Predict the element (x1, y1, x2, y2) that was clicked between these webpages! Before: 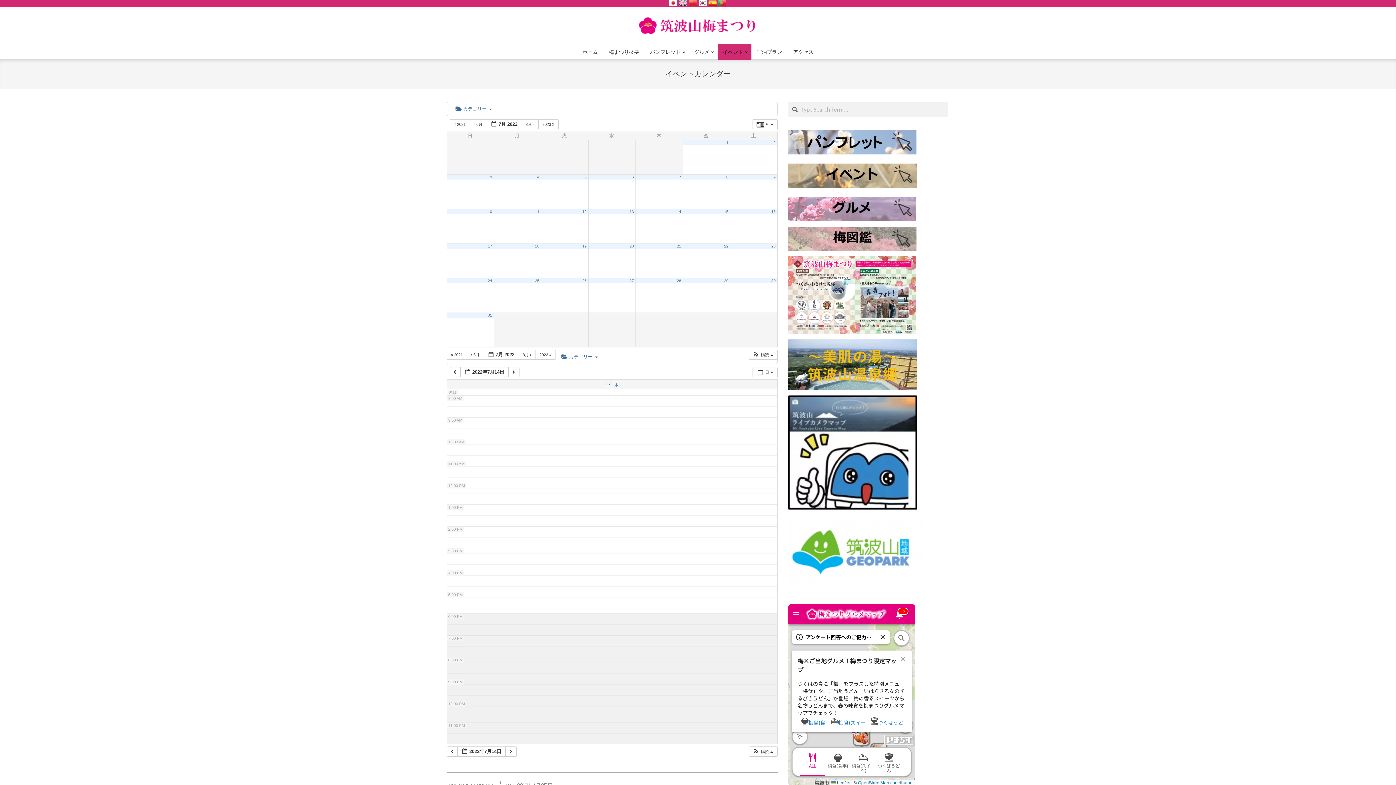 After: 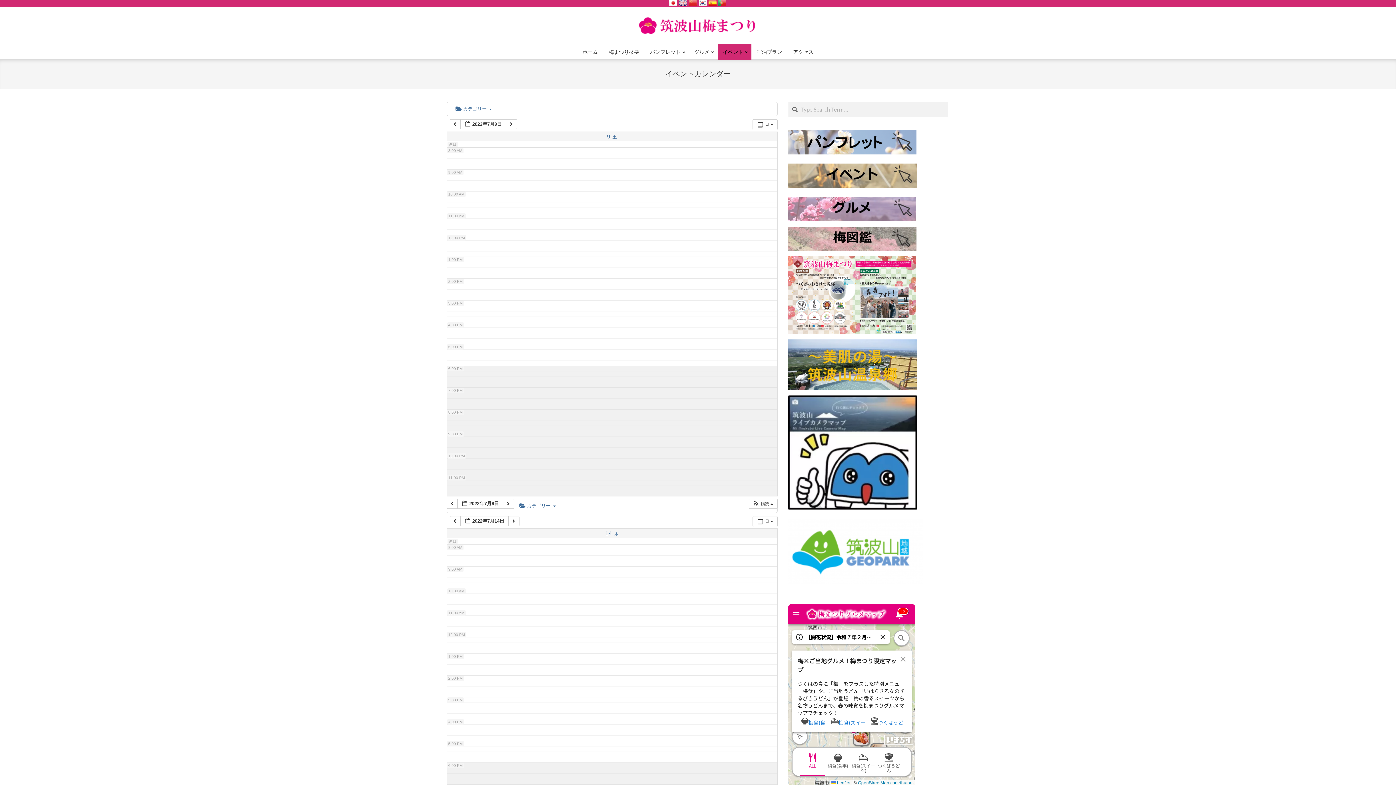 Action: label: 9 bbox: (773, 174, 775, 179)